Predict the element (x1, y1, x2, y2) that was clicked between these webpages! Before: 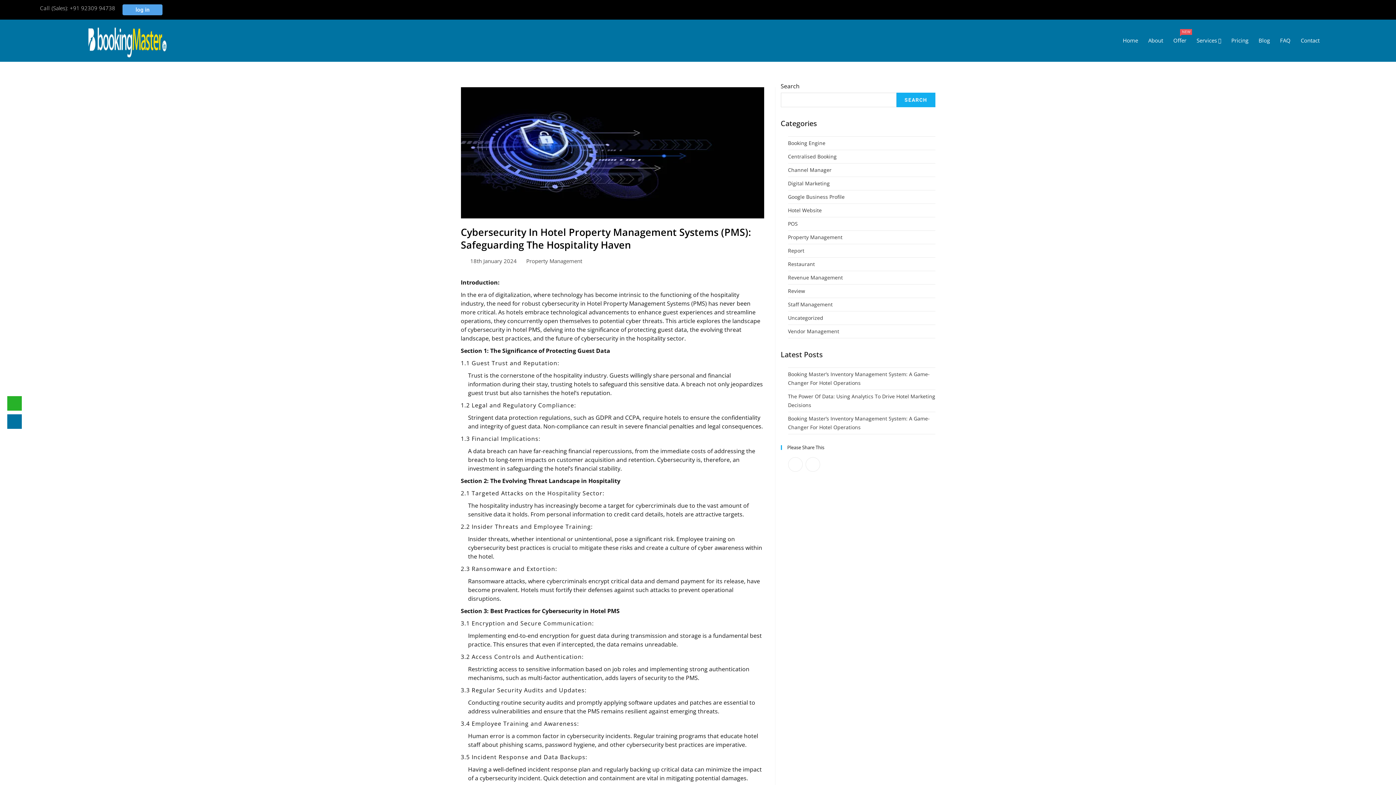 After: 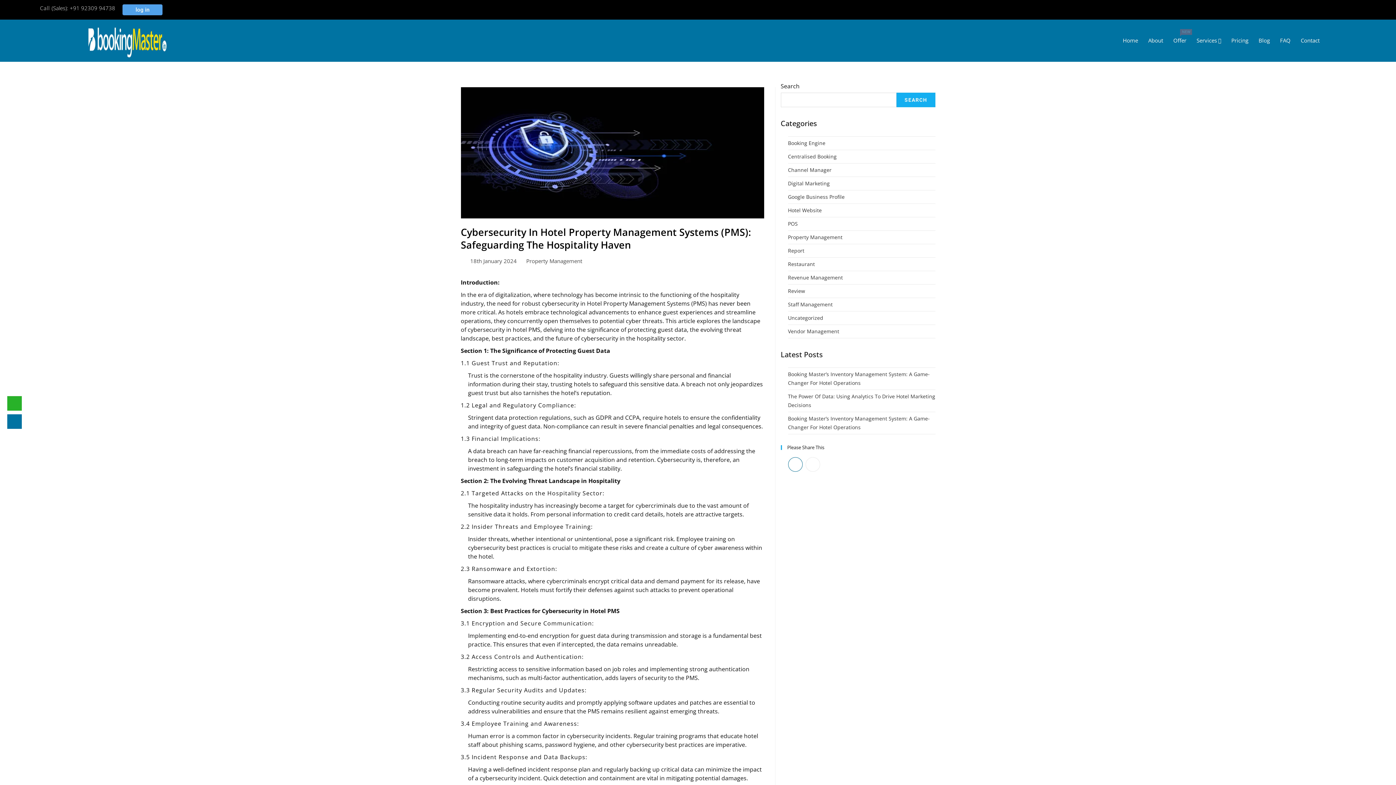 Action: bbox: (788, 457, 802, 472)